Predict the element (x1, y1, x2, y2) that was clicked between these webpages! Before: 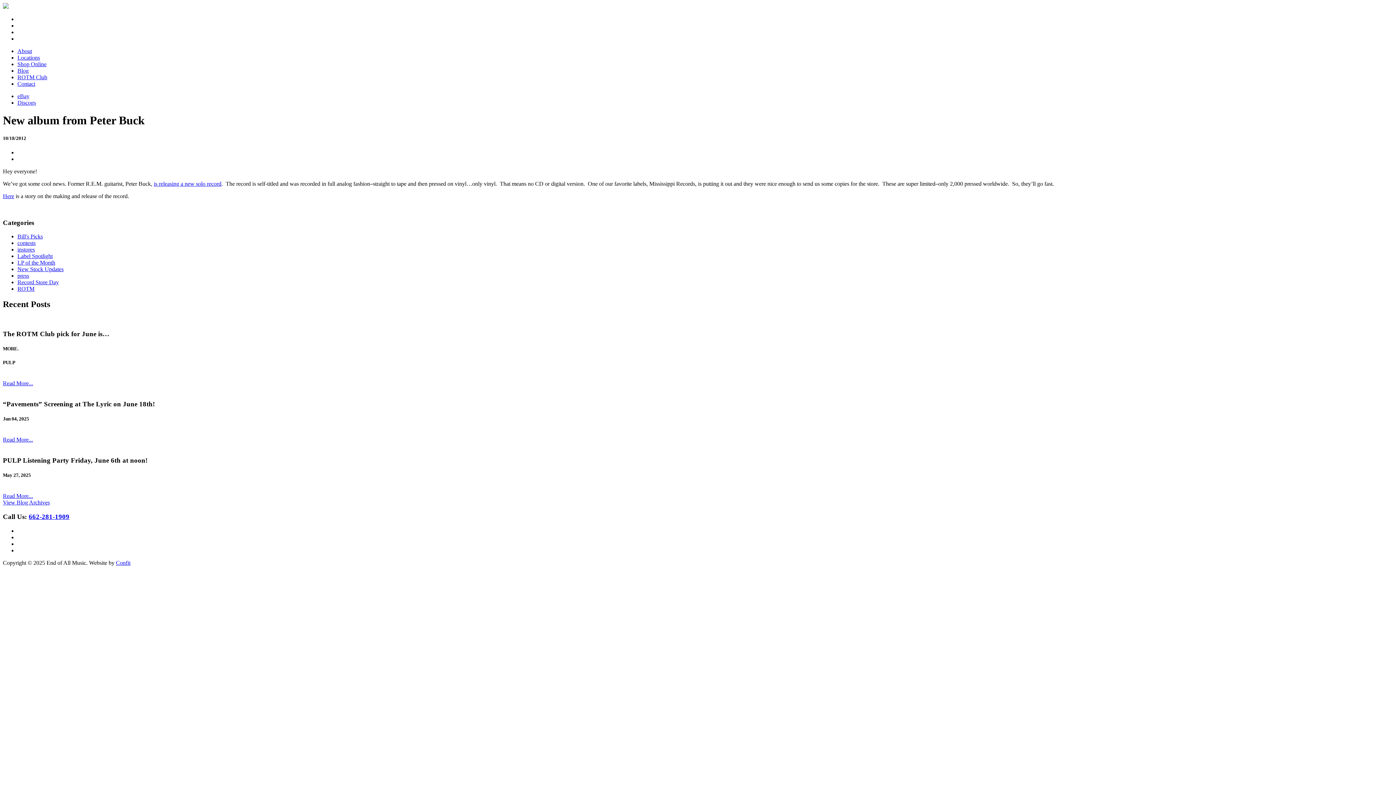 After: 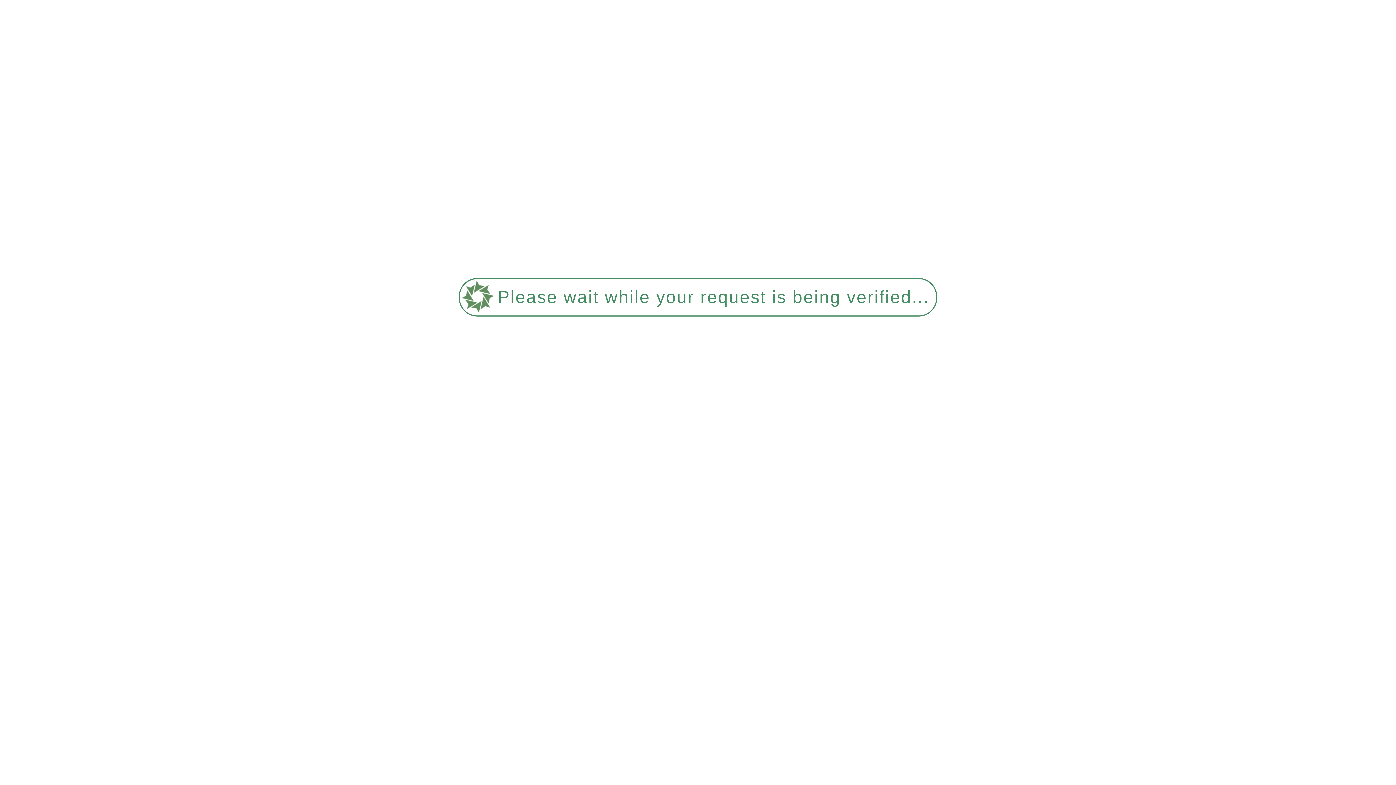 Action: label: press bbox: (17, 272, 29, 278)